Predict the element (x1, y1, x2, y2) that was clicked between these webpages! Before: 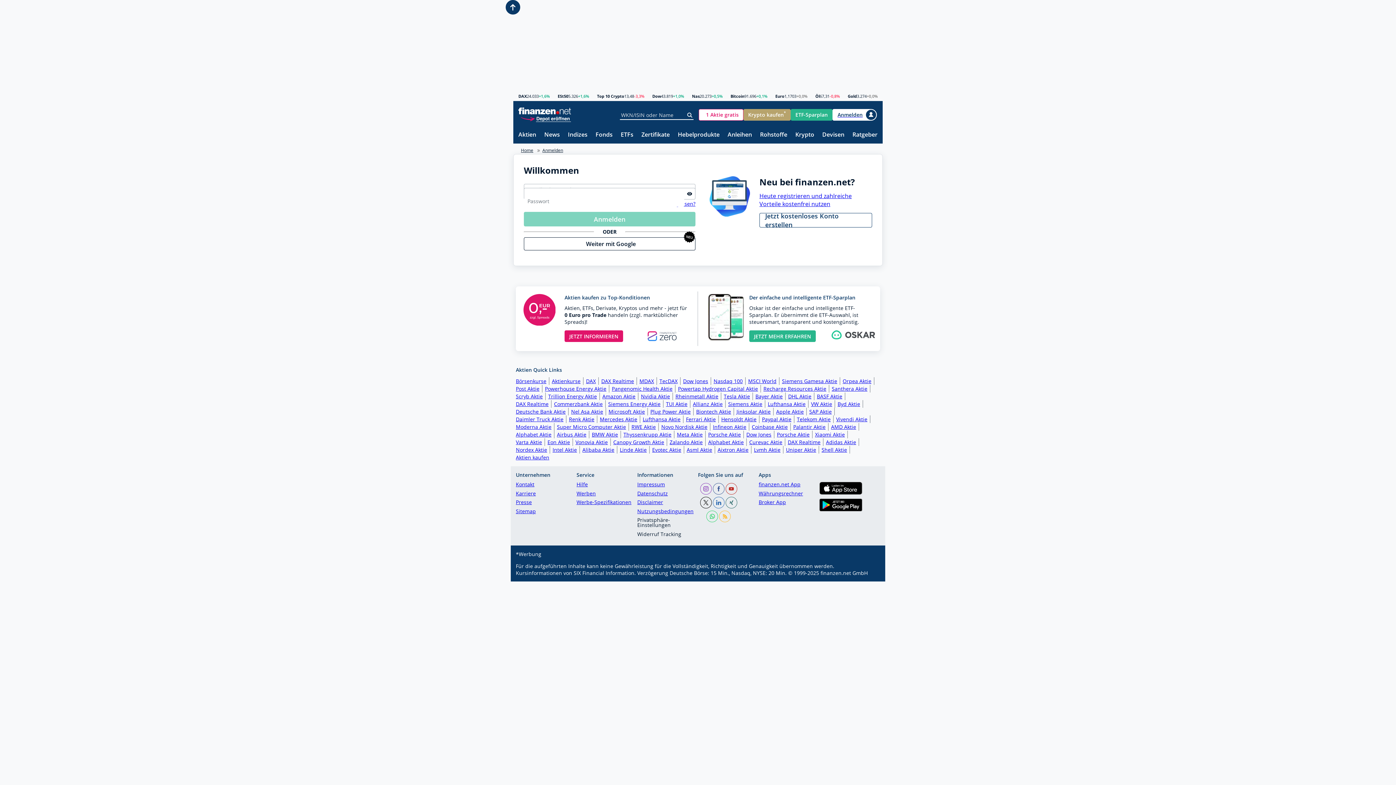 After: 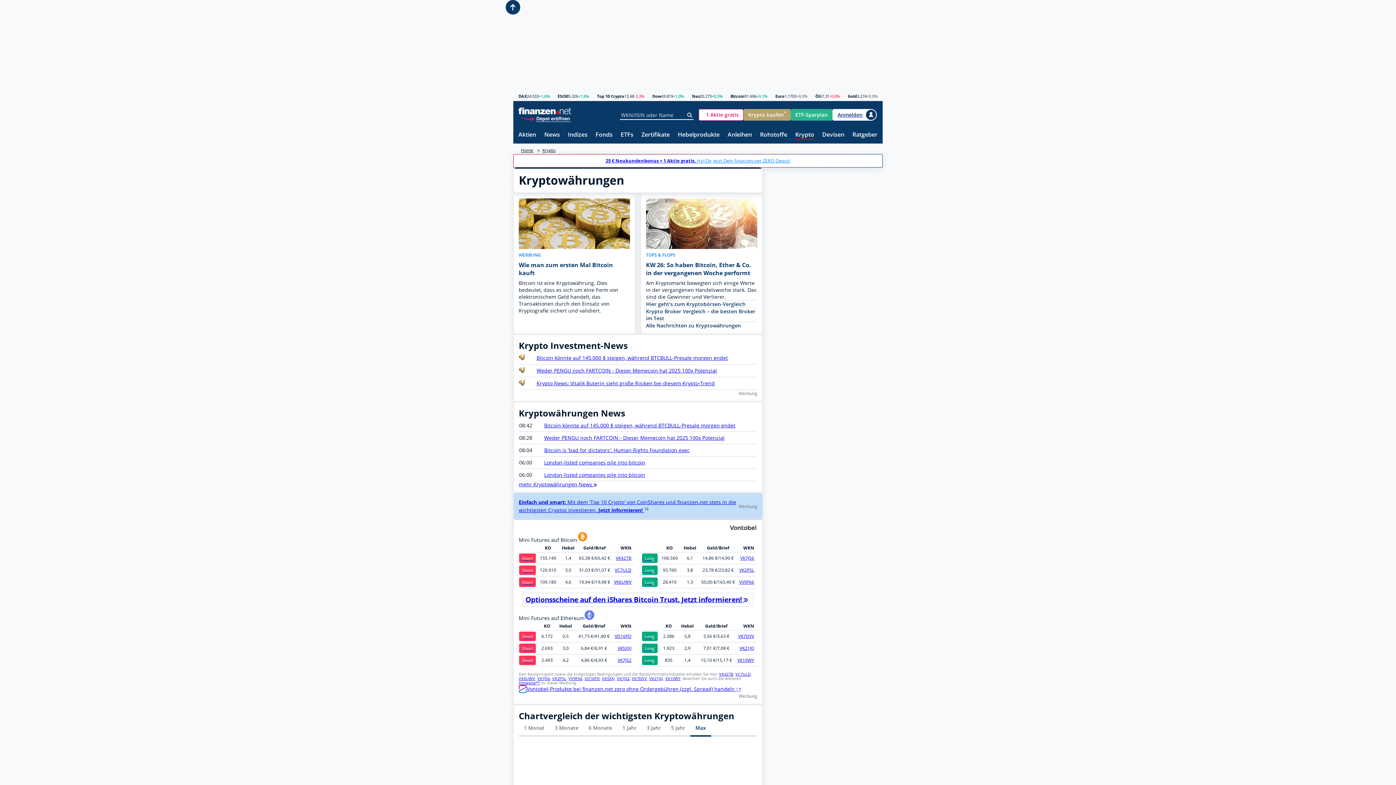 Action: bbox: (795, 131, 814, 138) label: Krypto